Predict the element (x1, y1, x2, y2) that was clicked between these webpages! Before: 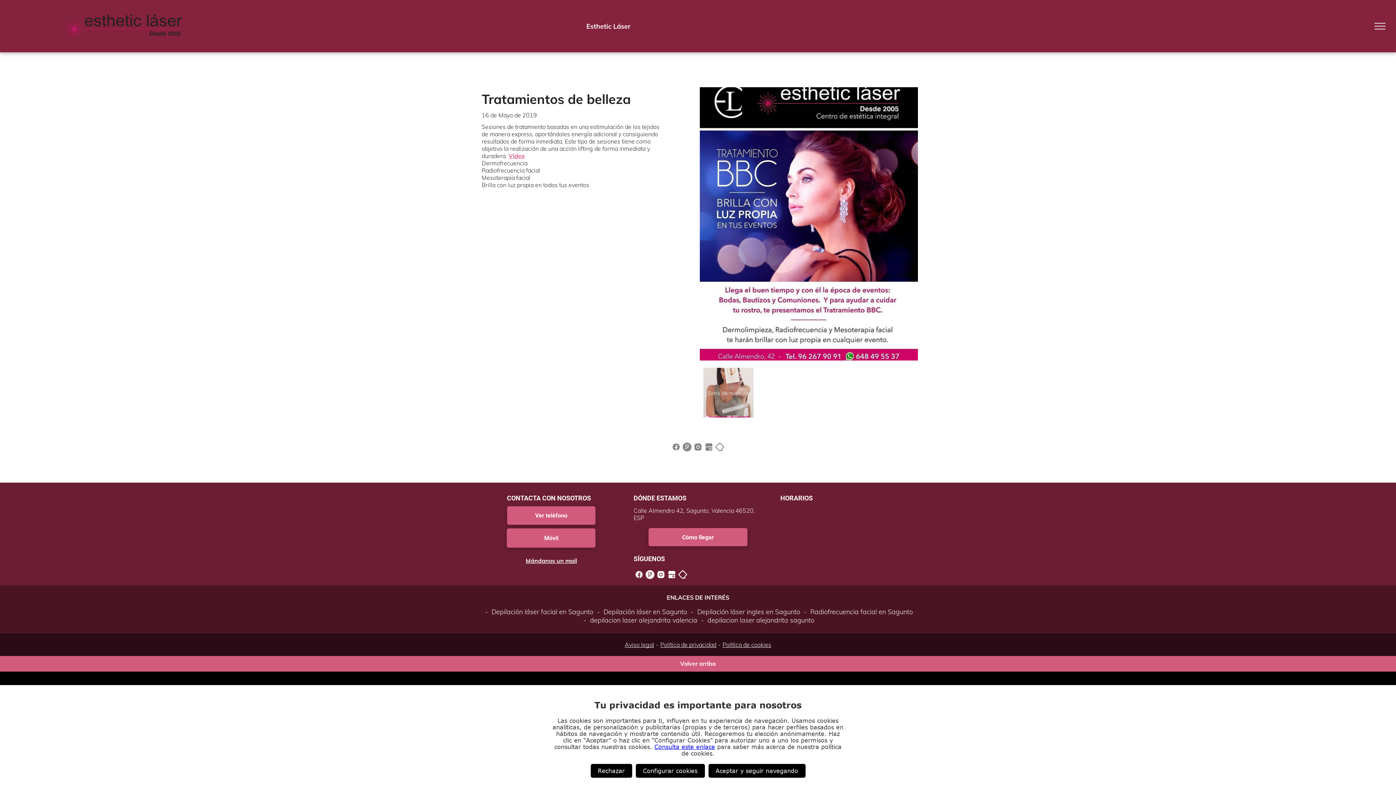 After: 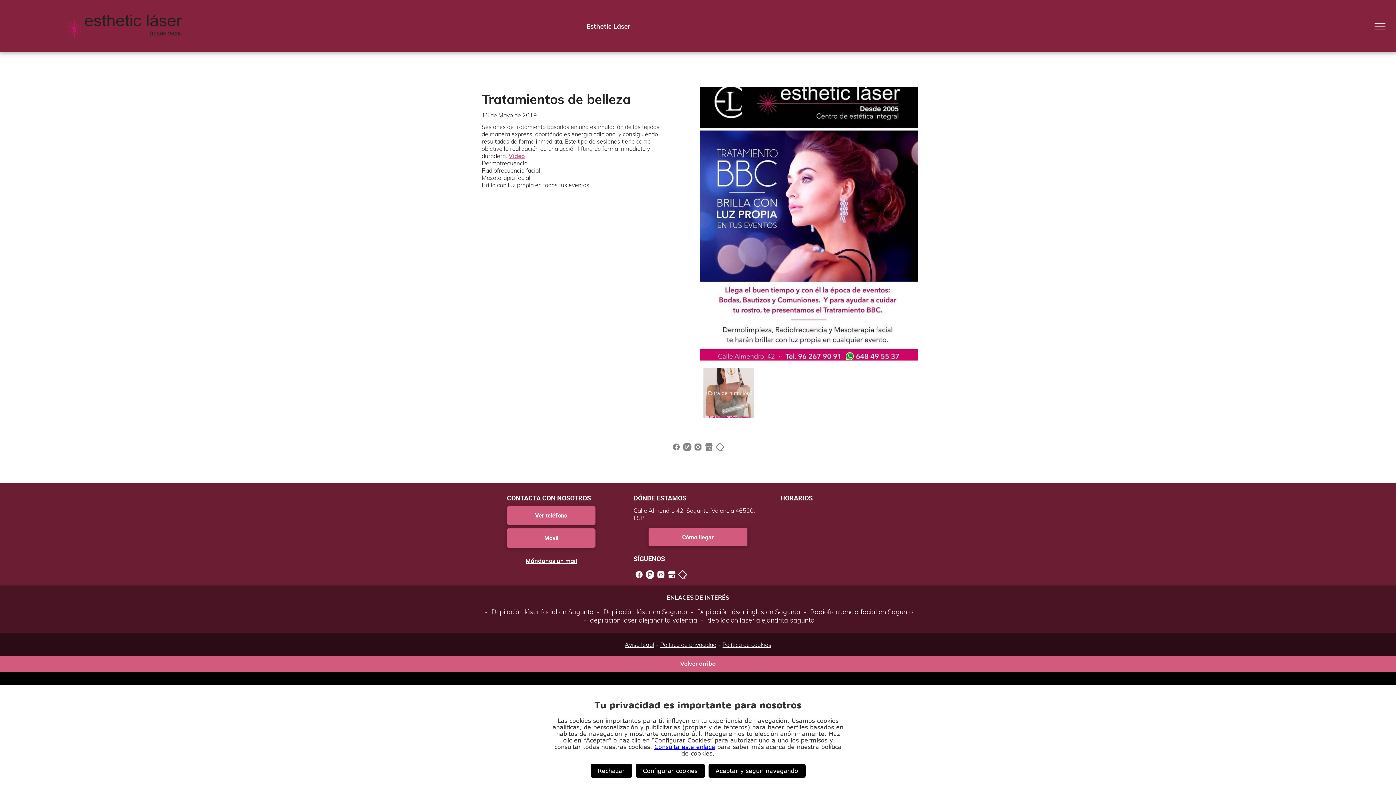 Action: bbox: (703, 443, 714, 450)